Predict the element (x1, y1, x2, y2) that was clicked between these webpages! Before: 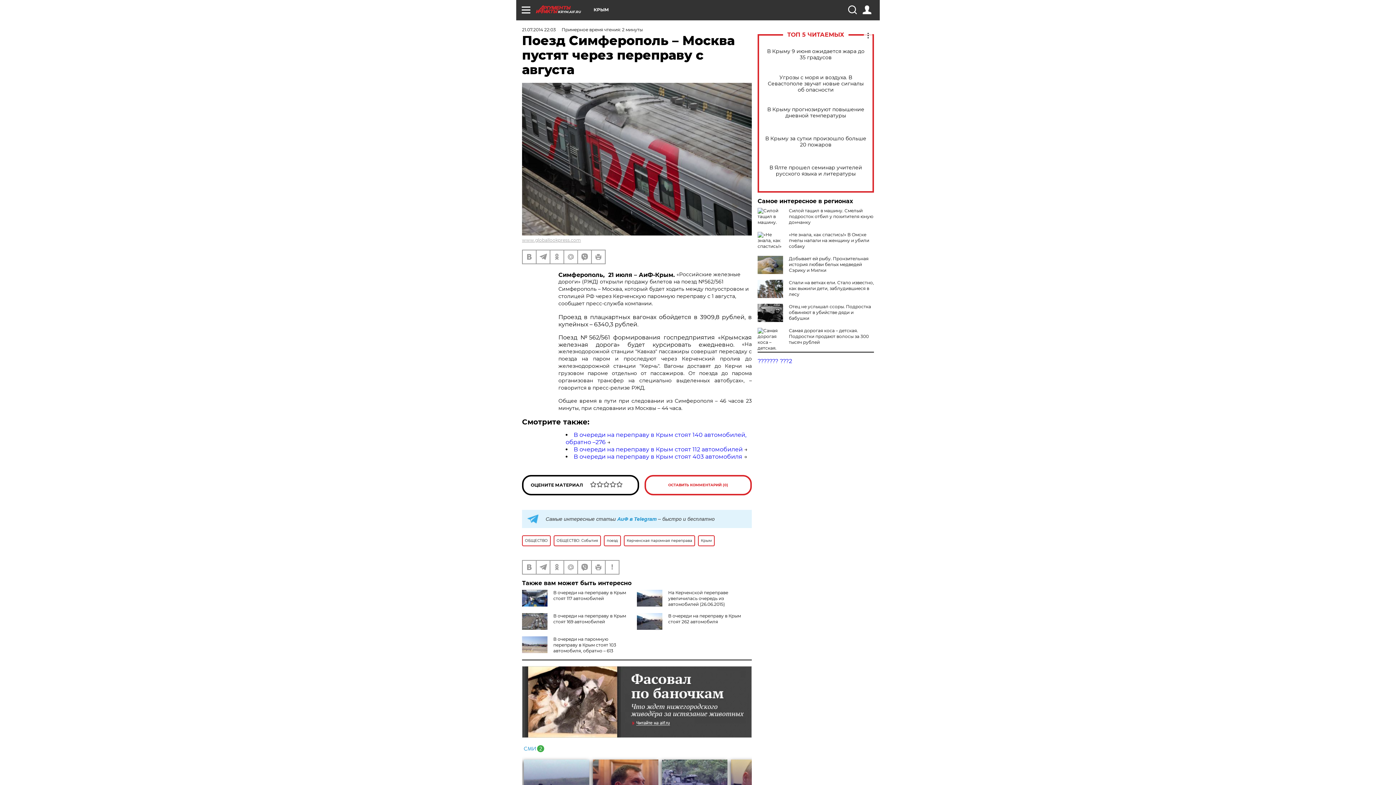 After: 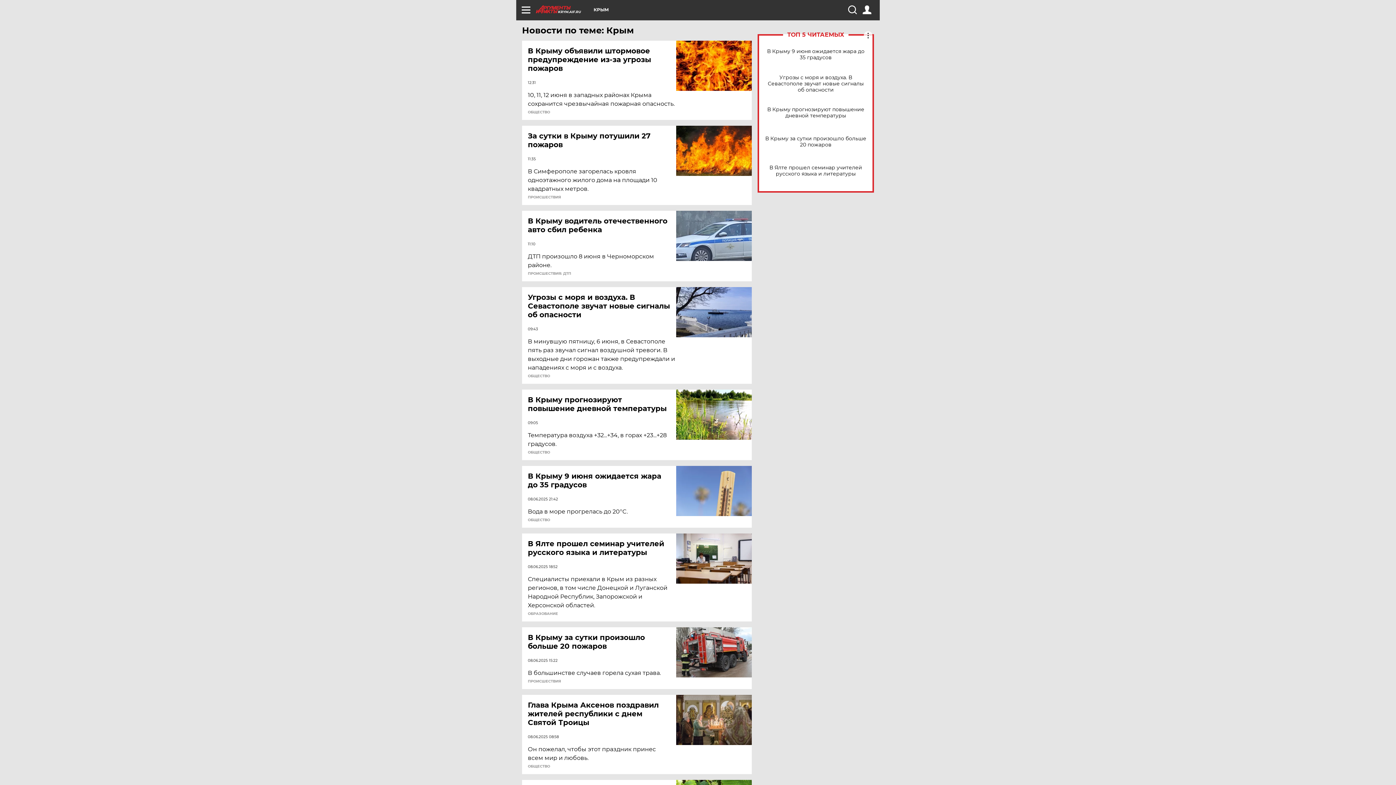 Action: label: Крым bbox: (698, 535, 714, 546)